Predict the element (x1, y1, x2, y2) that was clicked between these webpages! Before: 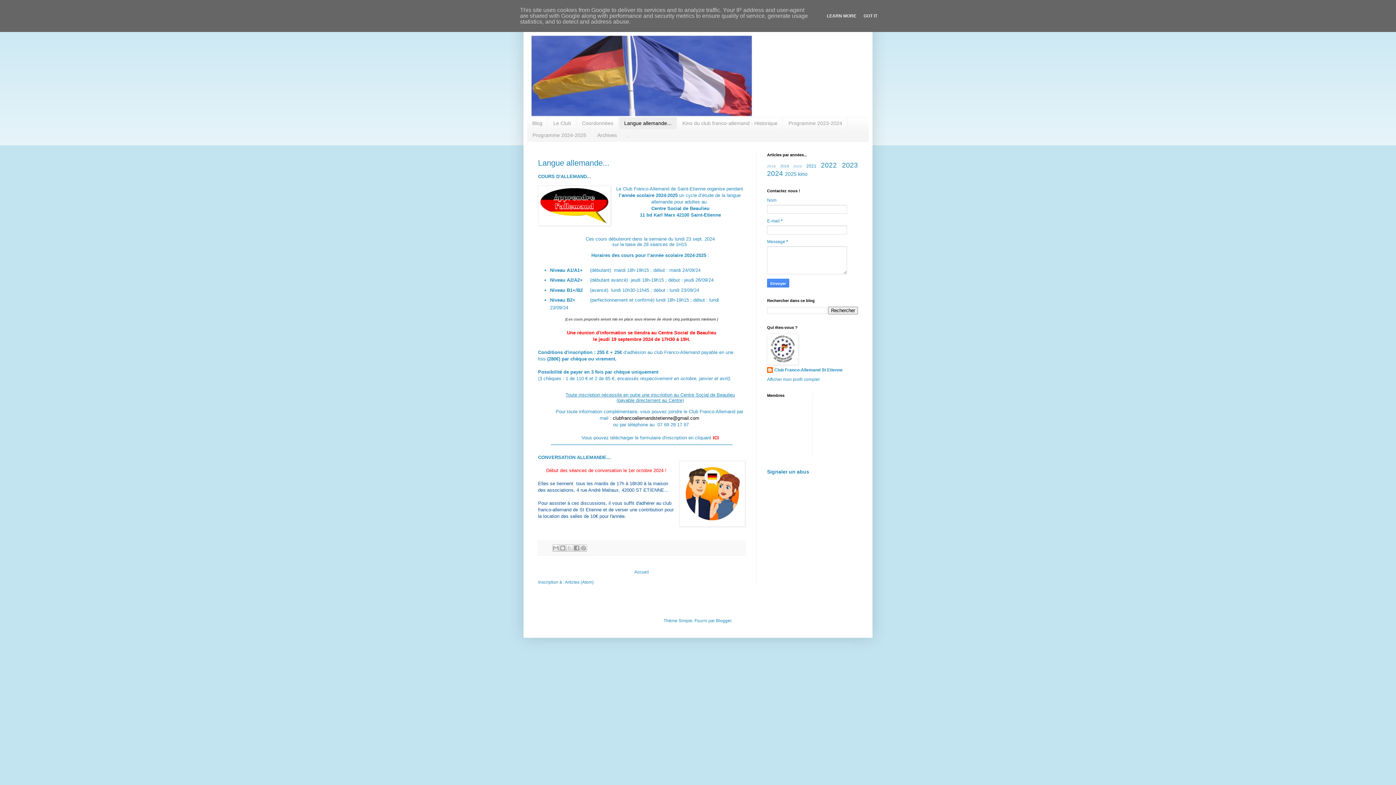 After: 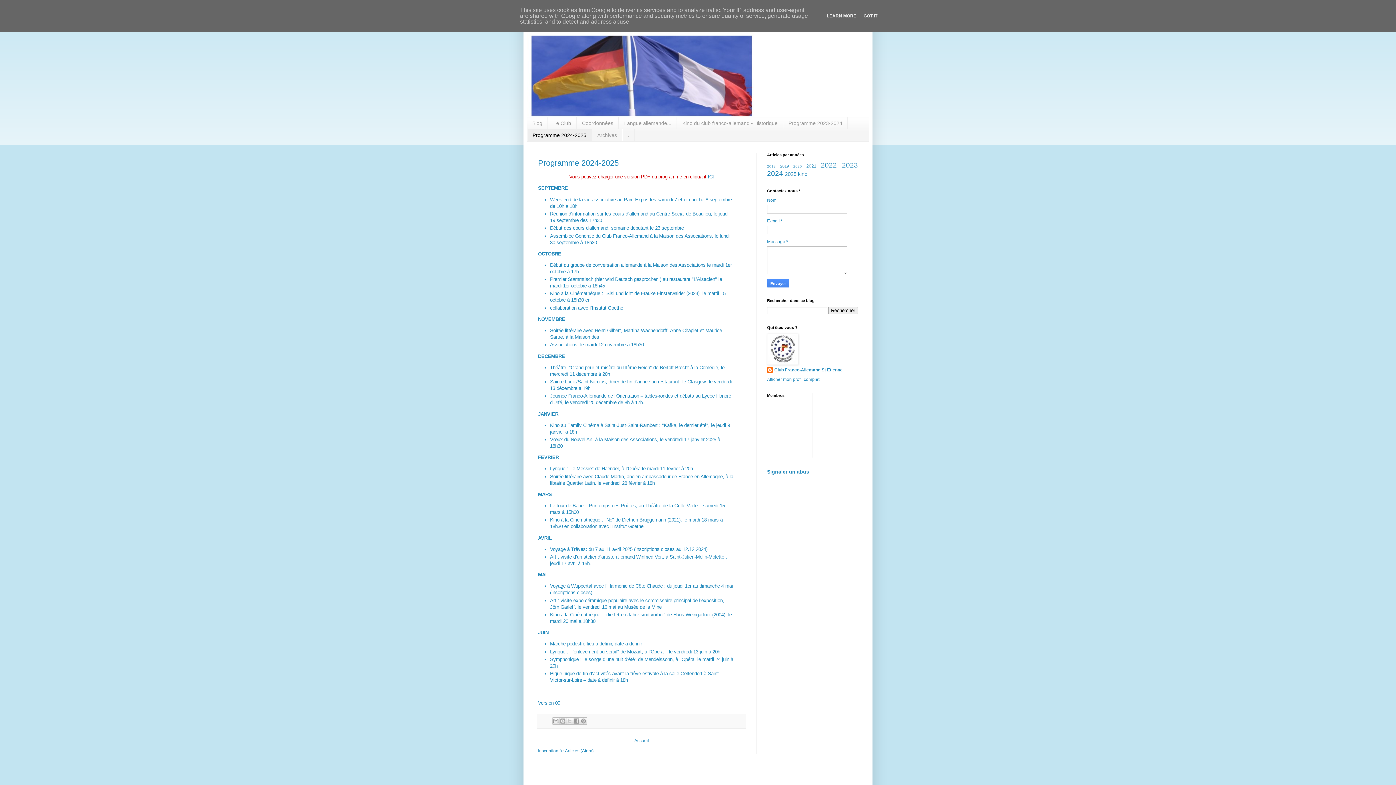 Action: bbox: (527, 129, 592, 141) label: Programme 2024-2025